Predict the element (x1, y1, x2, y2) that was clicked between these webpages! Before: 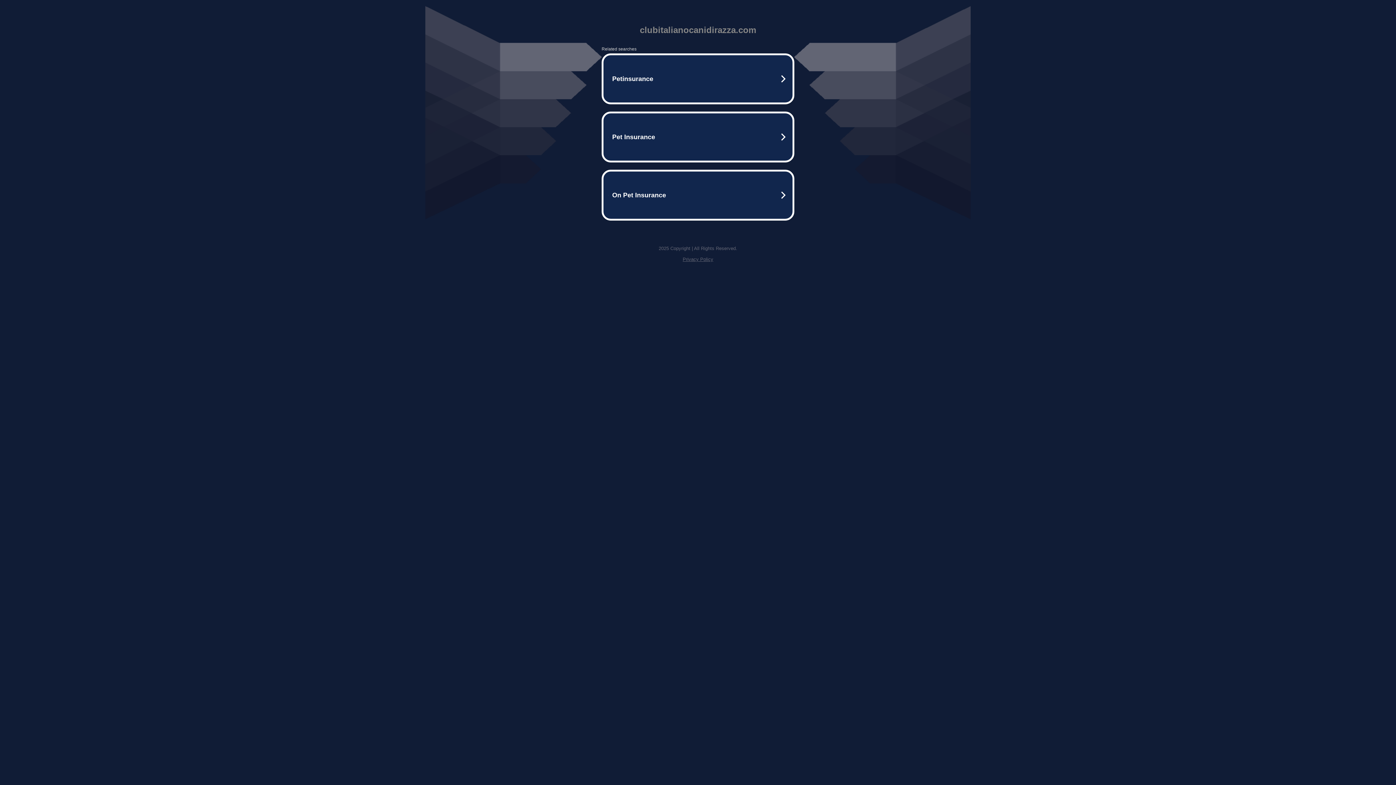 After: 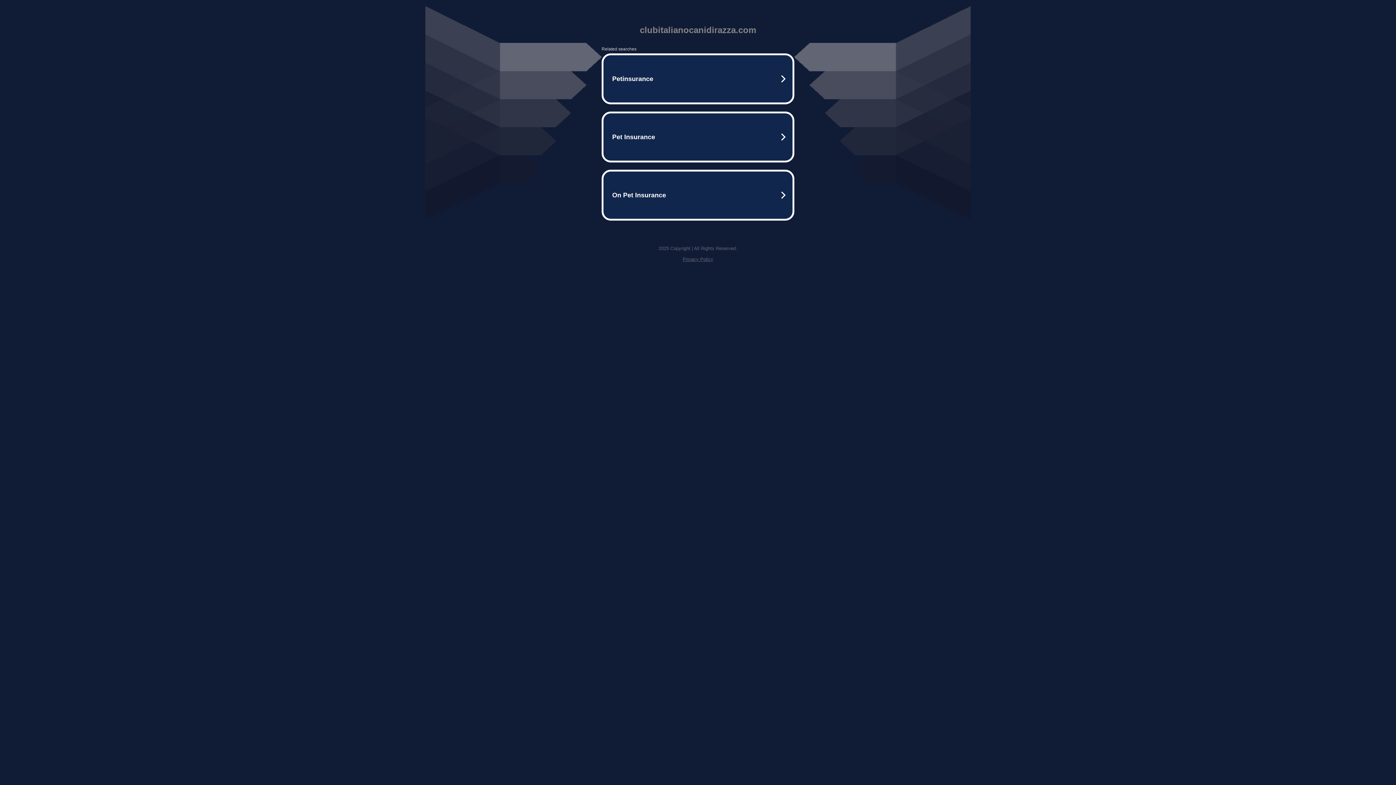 Action: label: Privacy Policy bbox: (682, 256, 713, 262)